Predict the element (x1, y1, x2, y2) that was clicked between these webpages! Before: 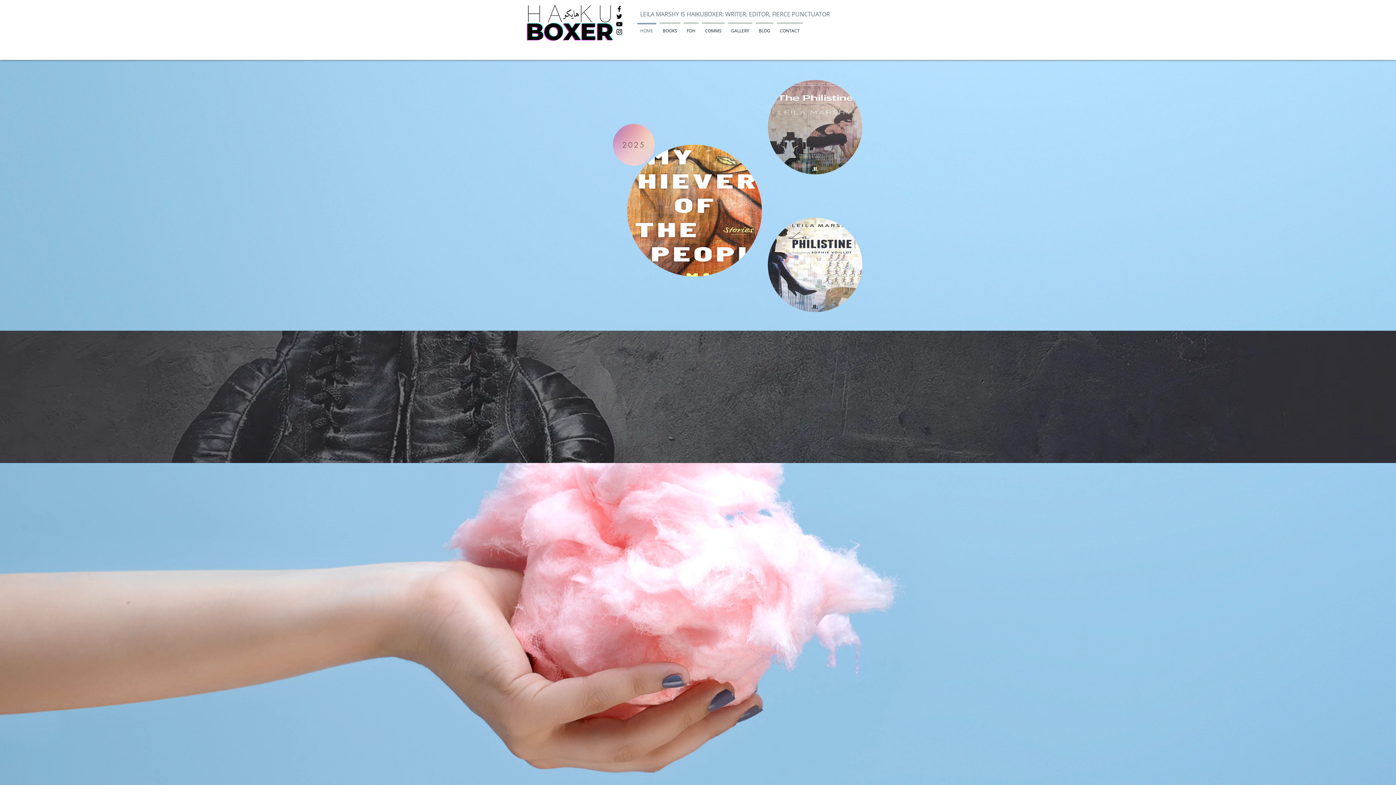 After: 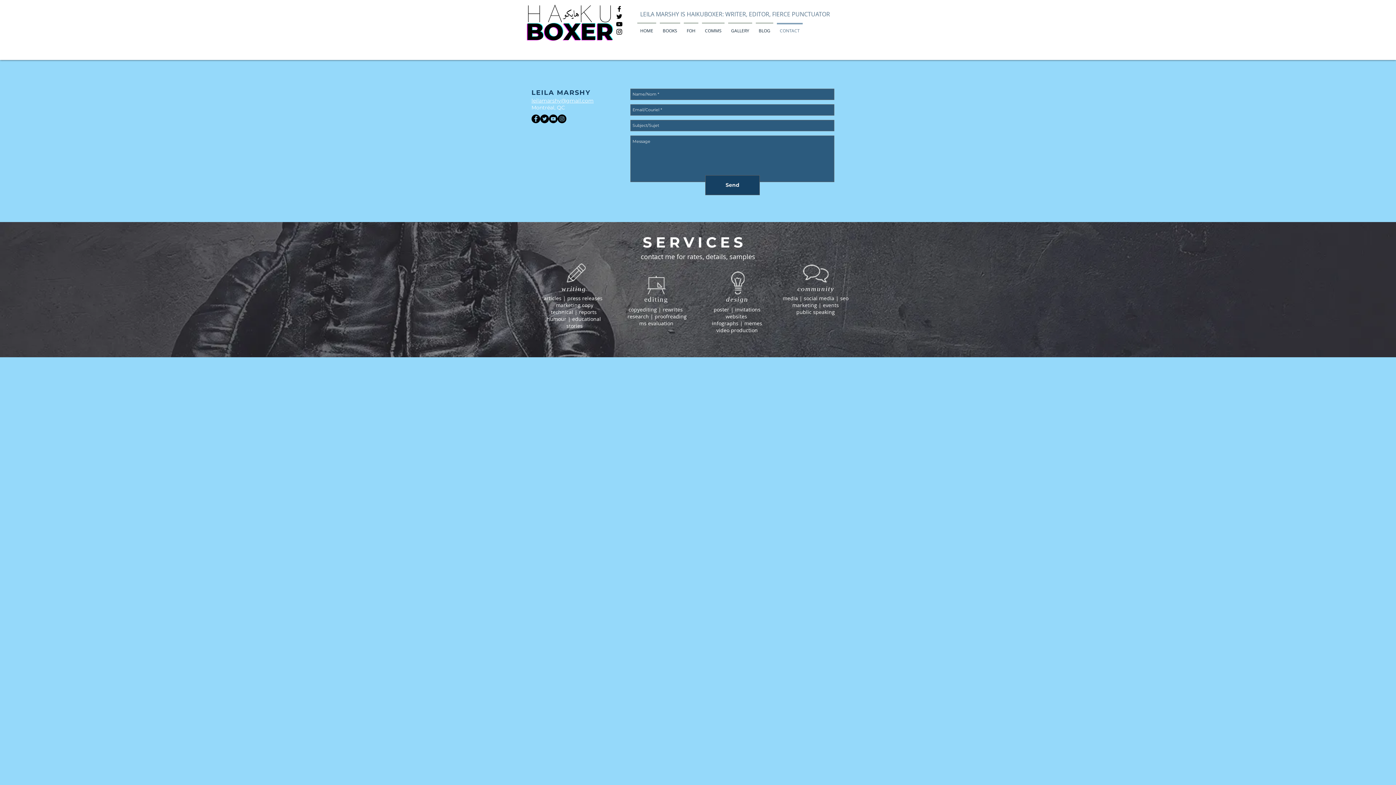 Action: bbox: (775, 22, 804, 32) label: CONTACT